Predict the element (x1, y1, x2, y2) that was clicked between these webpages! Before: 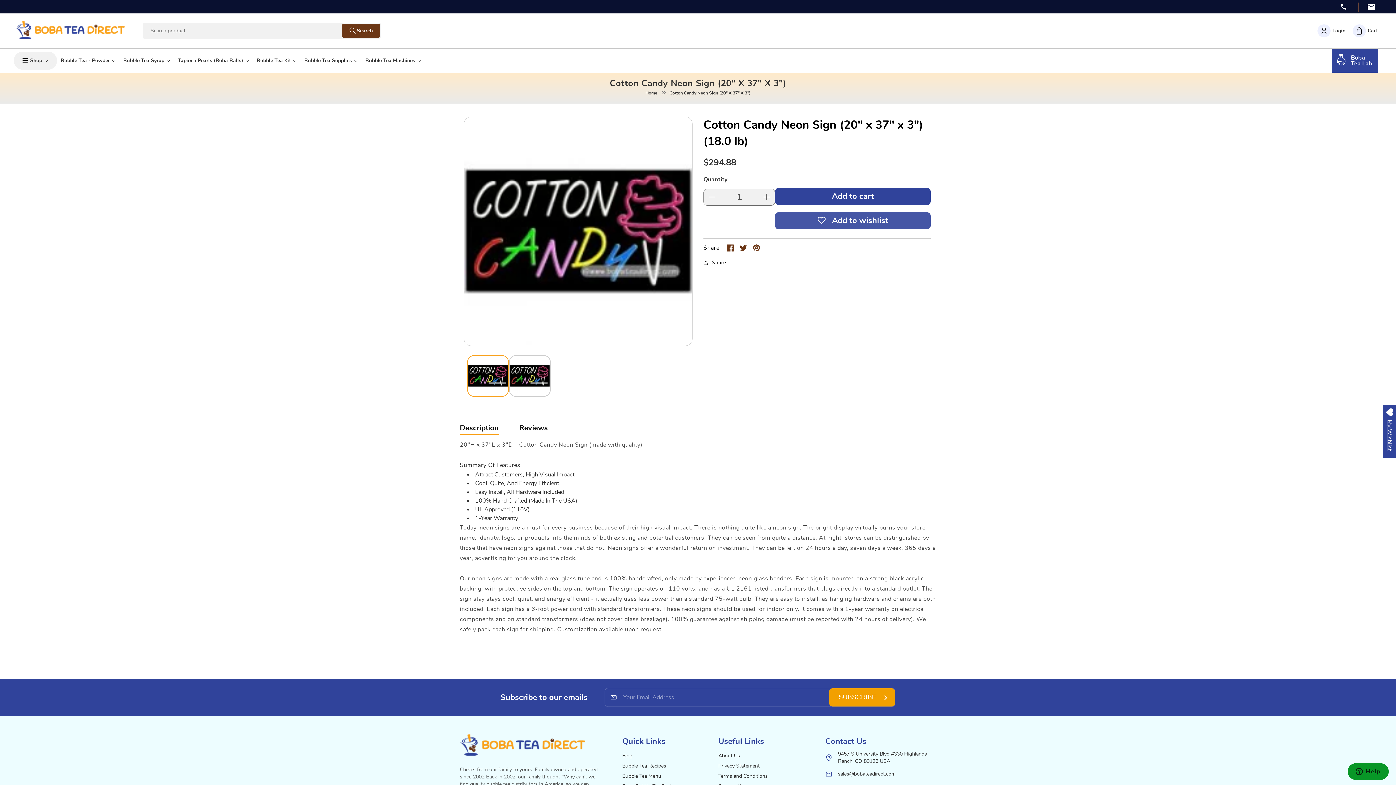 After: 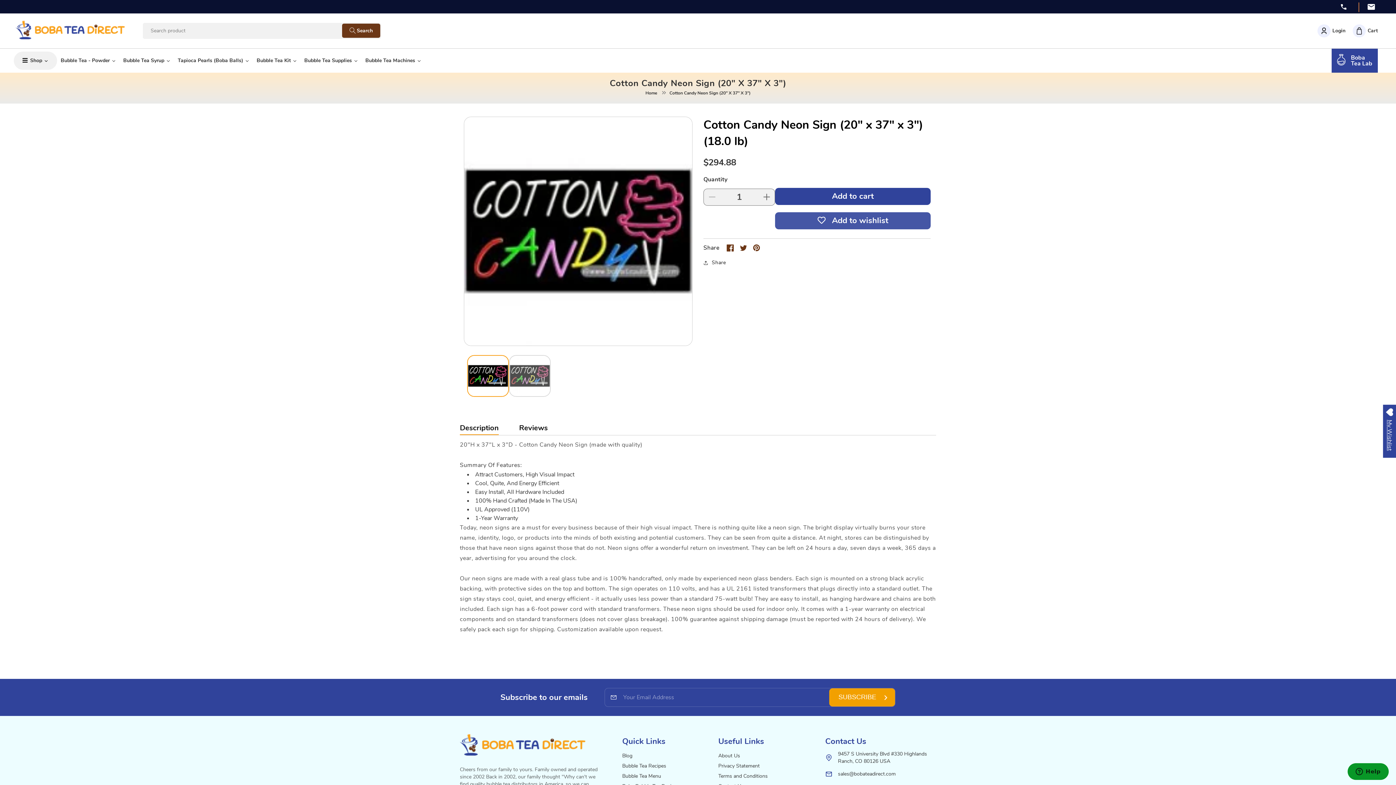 Action: bbox: (509, 355, 550, 397) label: Load image 2 in gallery view